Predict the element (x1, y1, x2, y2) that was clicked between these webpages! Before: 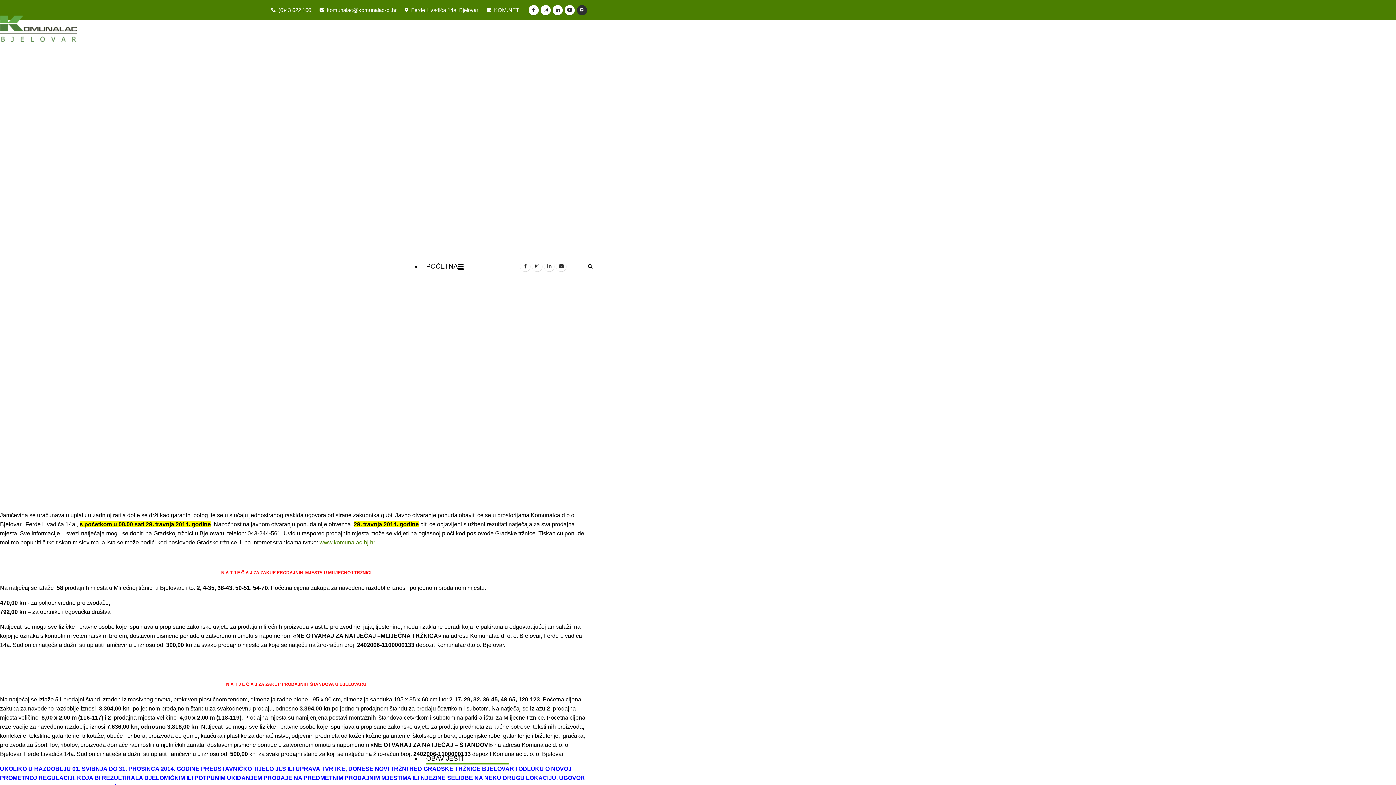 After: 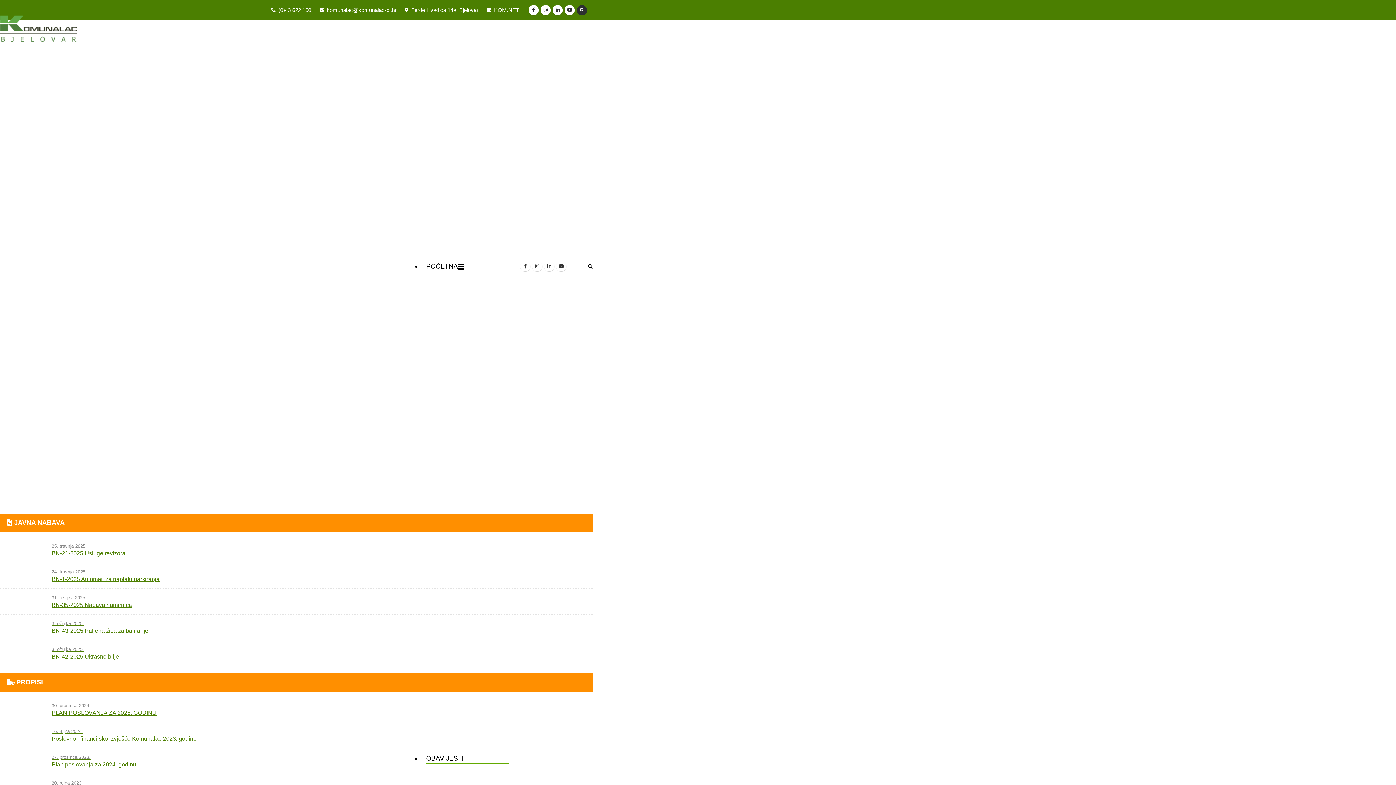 Action: label: OBAVIJESTI bbox: (421, 512, 514, 1005)